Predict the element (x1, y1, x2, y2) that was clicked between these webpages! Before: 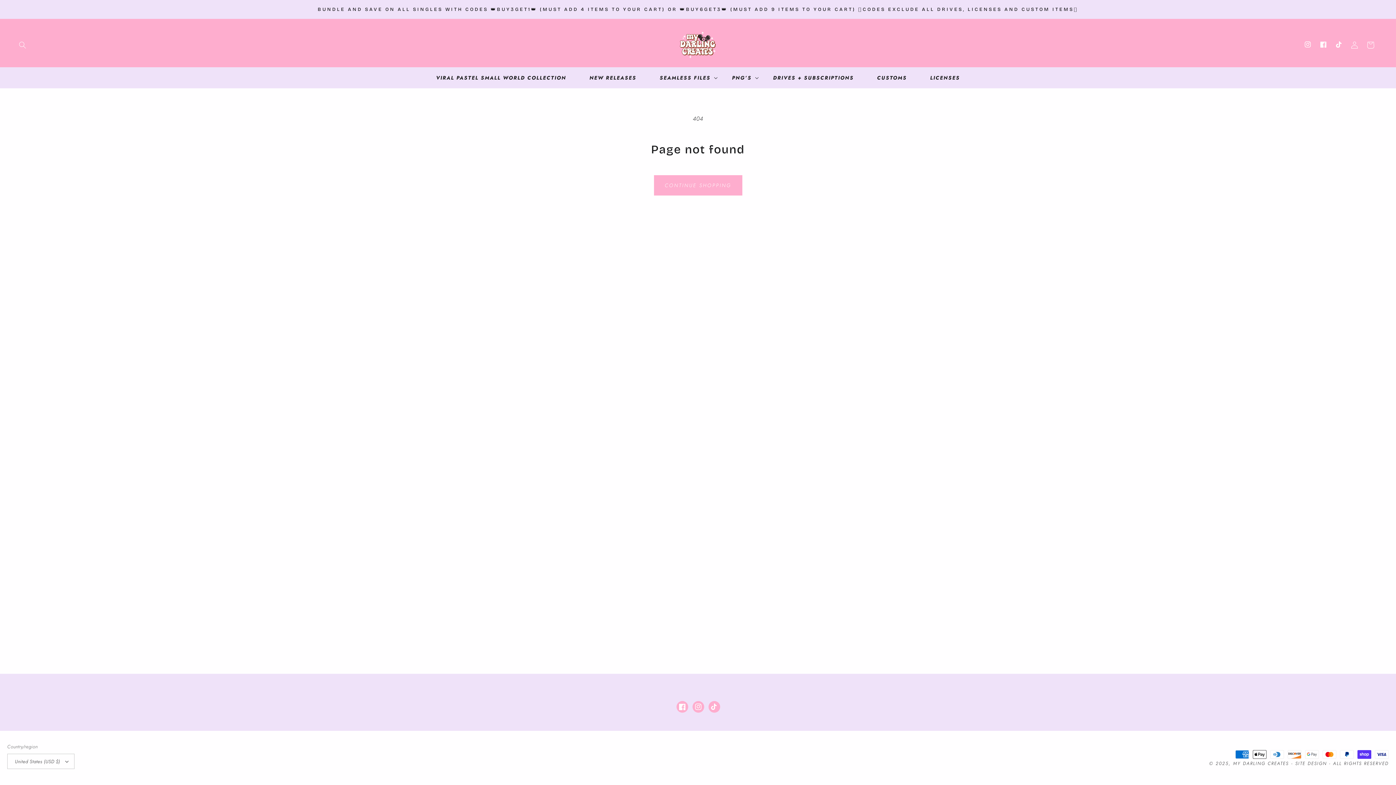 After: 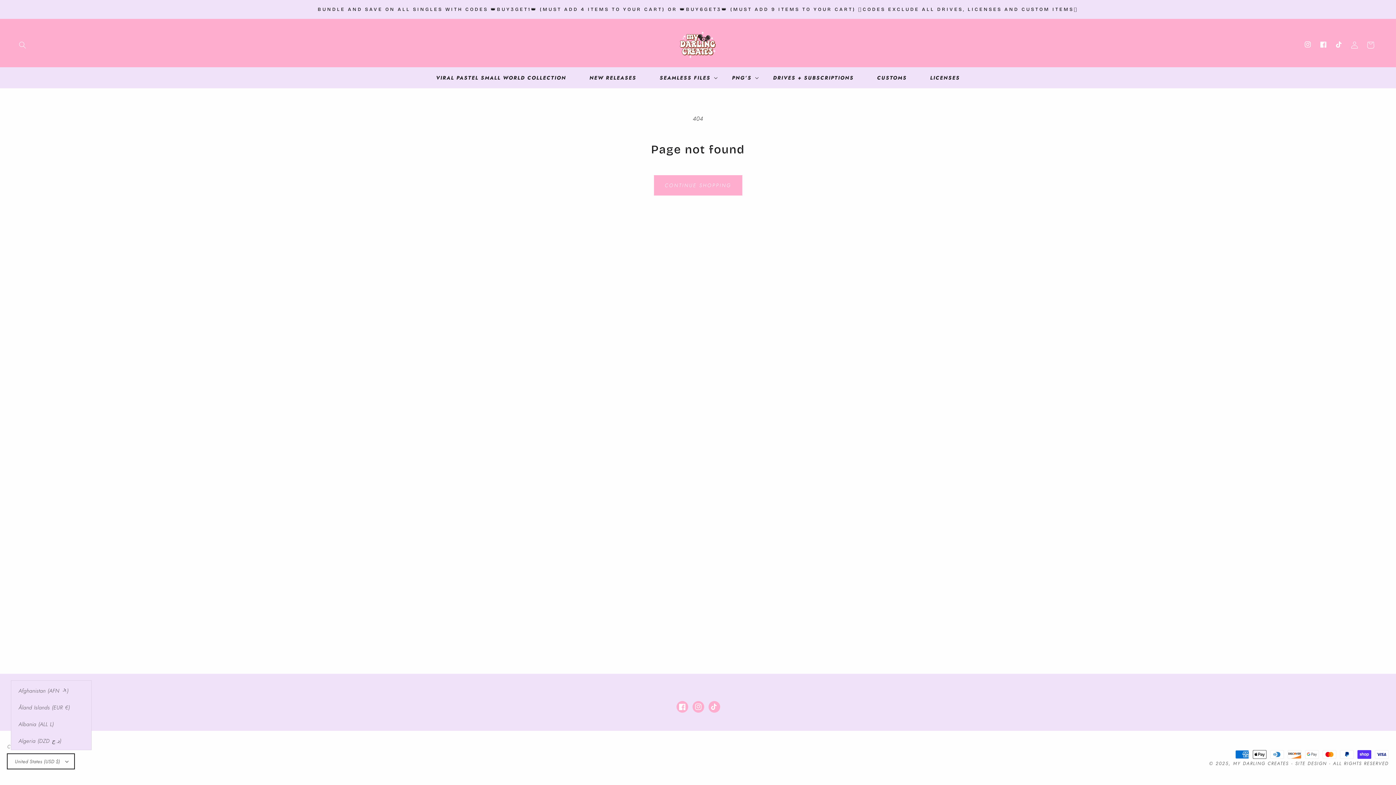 Action: label: United States (USD $) bbox: (7, 754, 74, 769)